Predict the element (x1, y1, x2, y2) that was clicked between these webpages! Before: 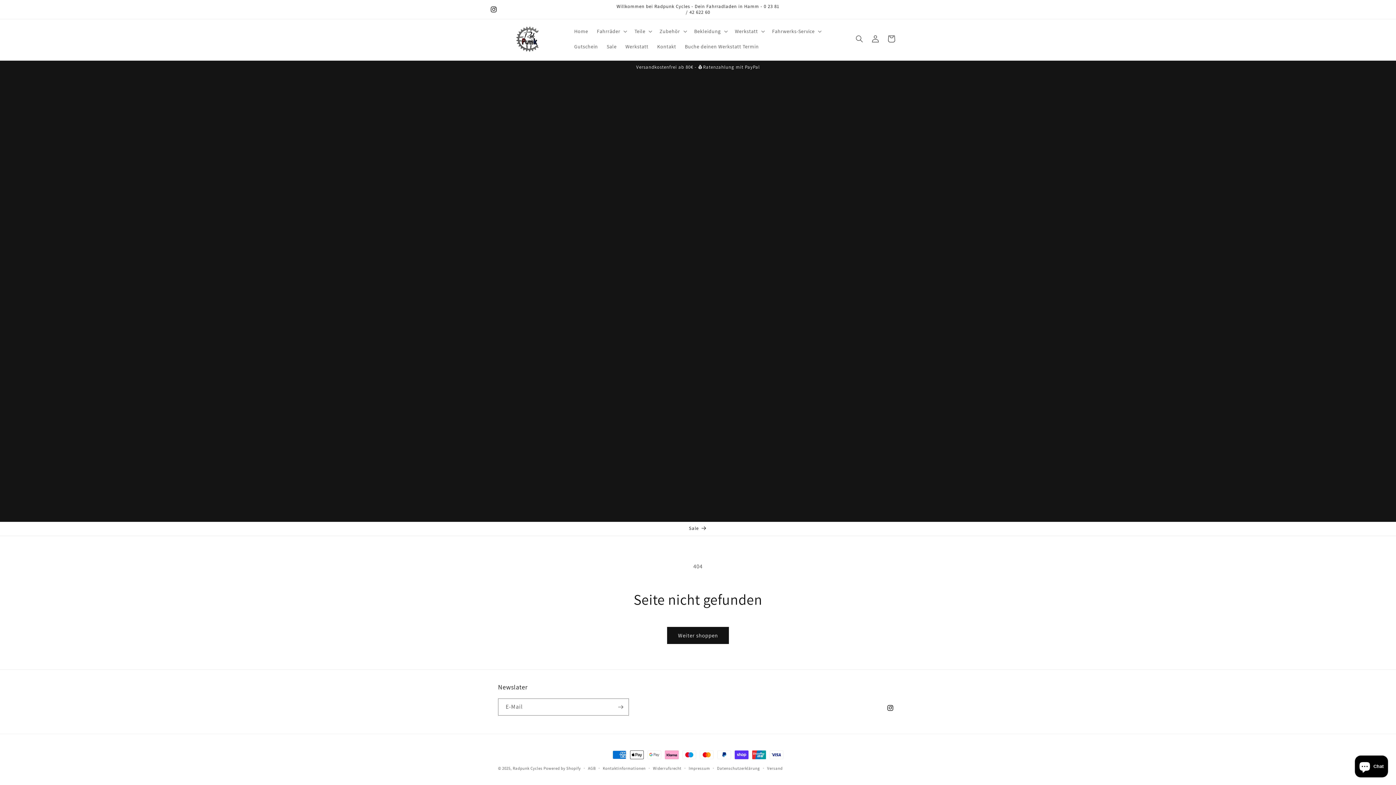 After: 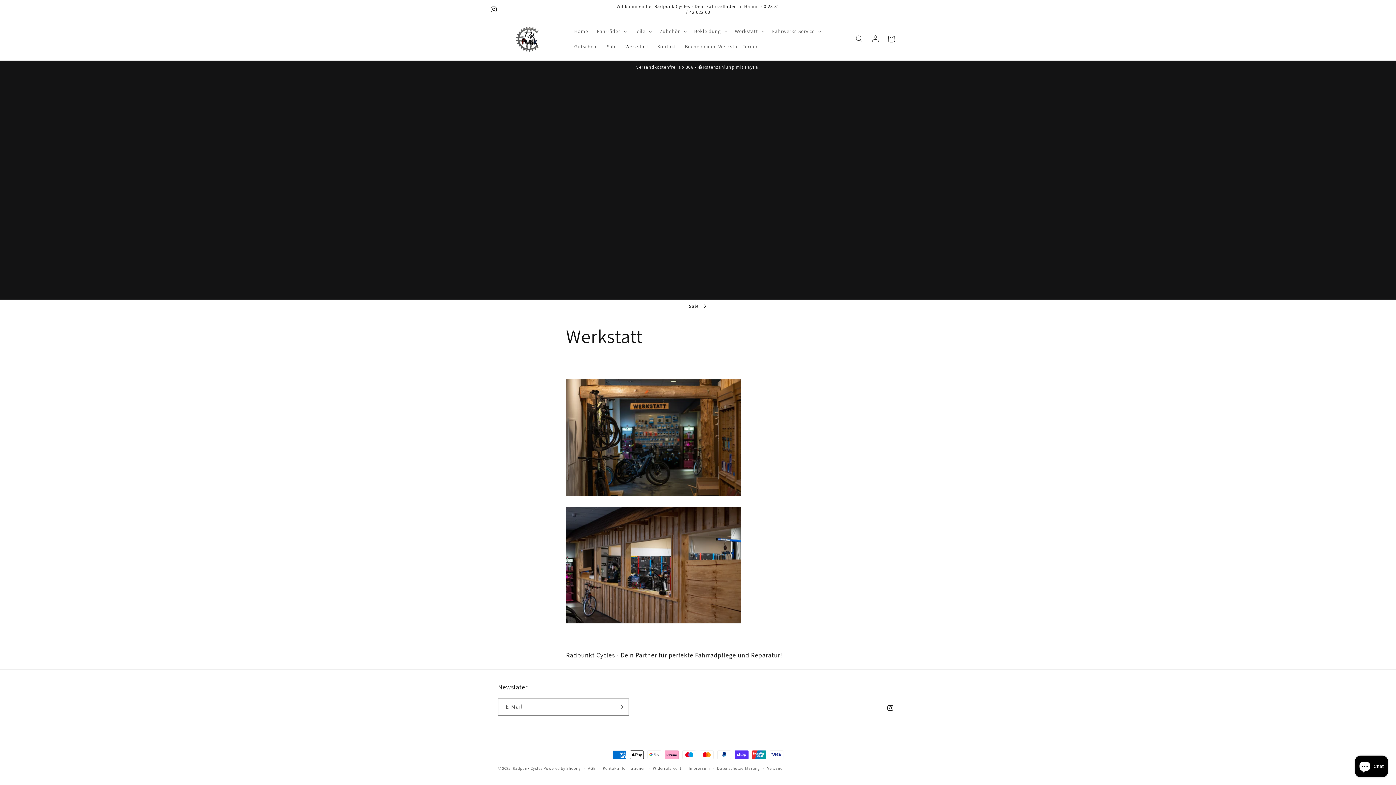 Action: label: Werkstatt bbox: (621, 39, 652, 54)